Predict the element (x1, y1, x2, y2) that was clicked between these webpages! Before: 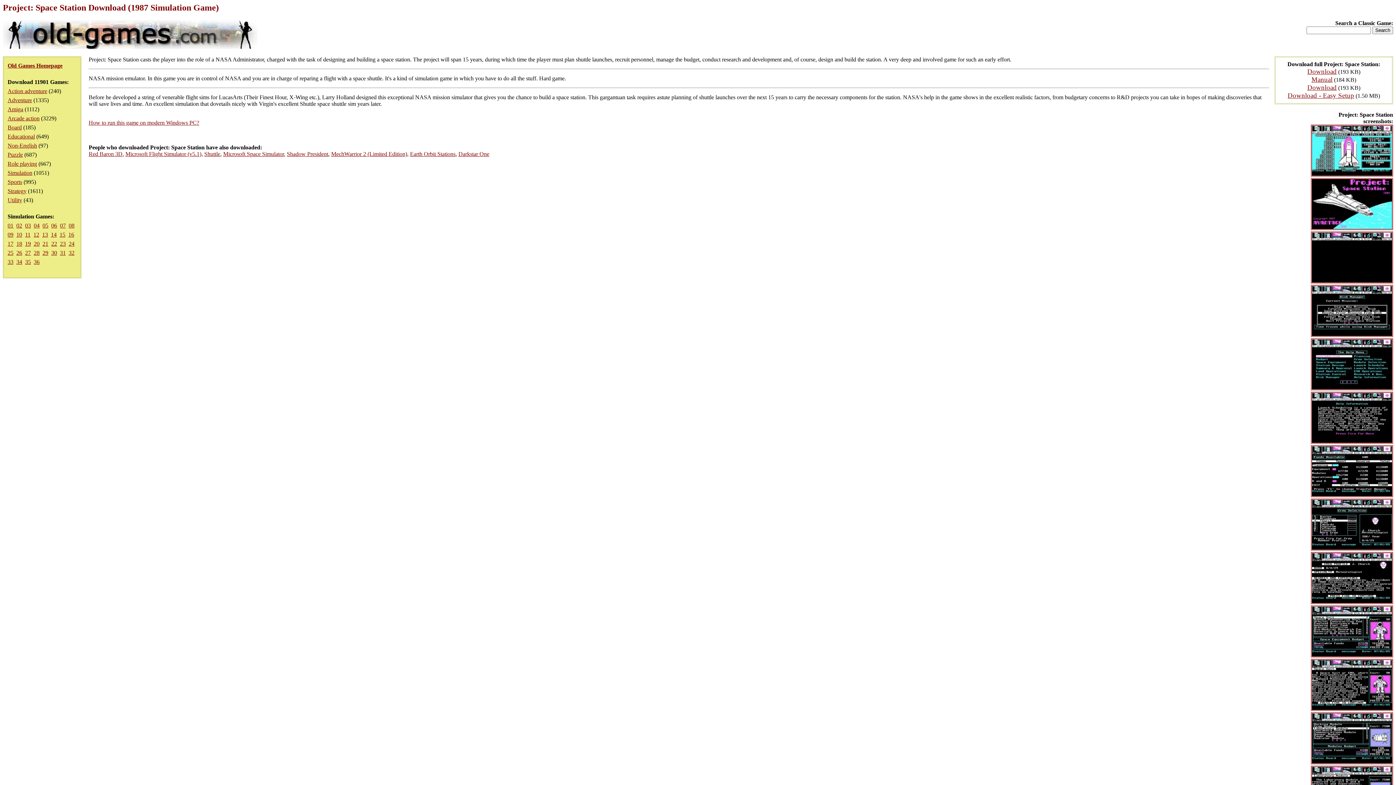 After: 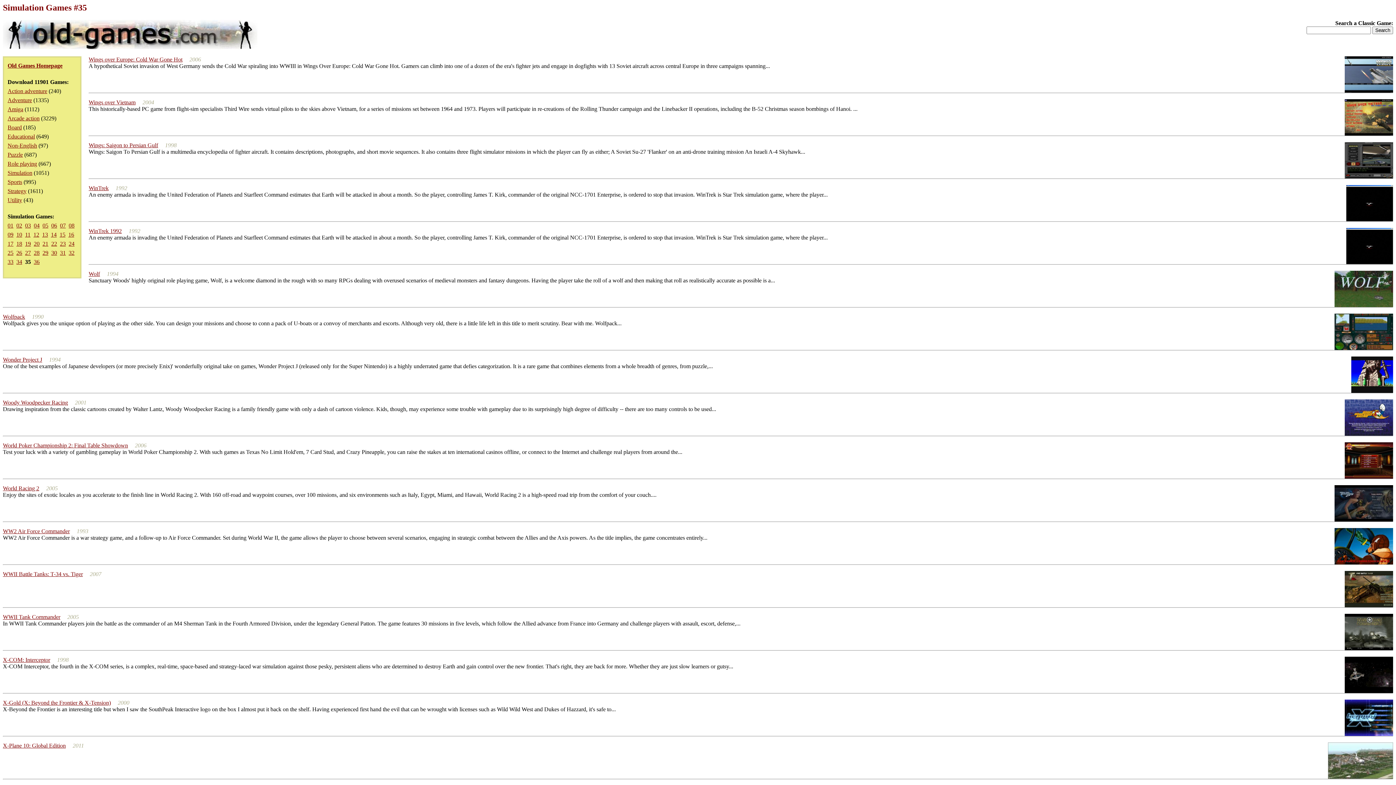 Action: label: 35 bbox: (25, 258, 30, 265)